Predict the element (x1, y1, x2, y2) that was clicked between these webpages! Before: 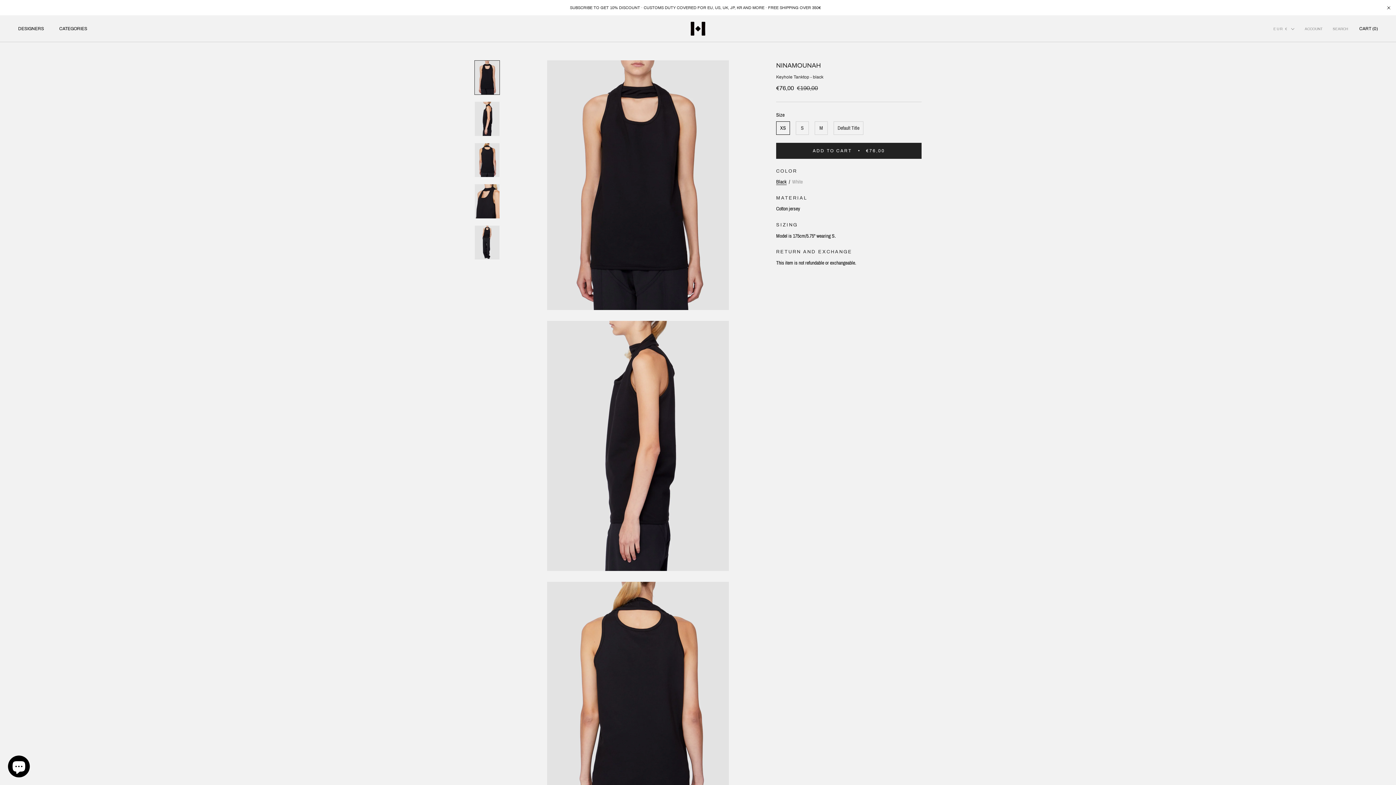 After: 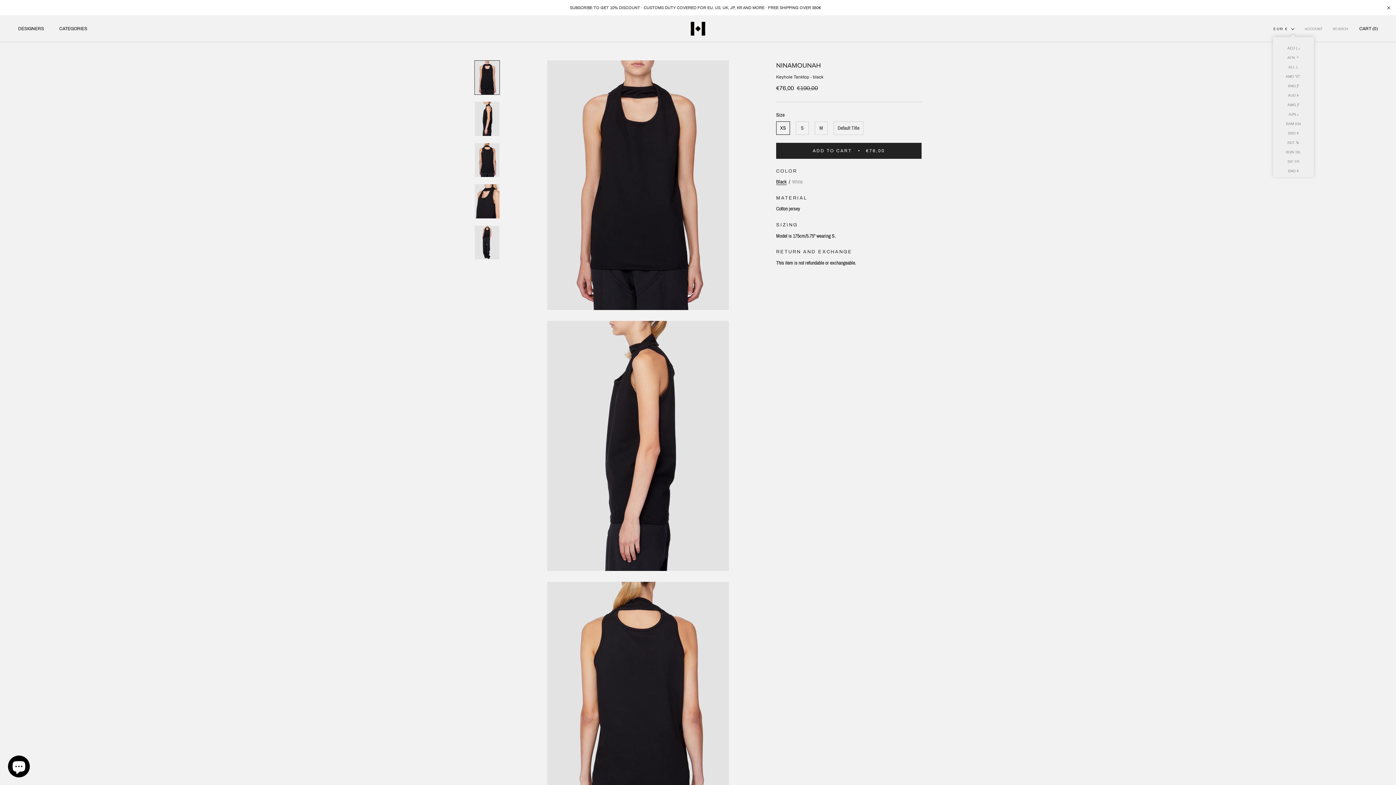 Action: bbox: (1273, 25, 1294, 32) label: EUR €